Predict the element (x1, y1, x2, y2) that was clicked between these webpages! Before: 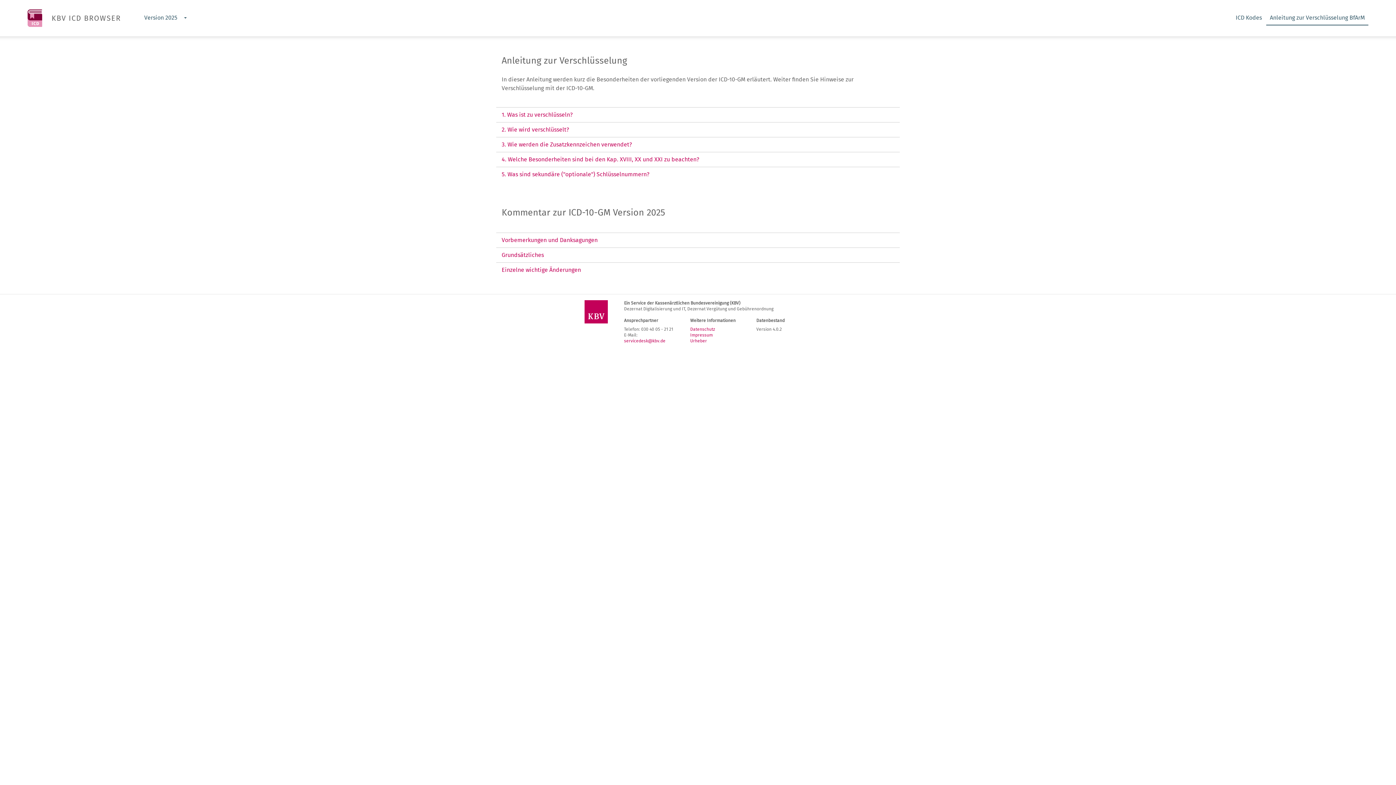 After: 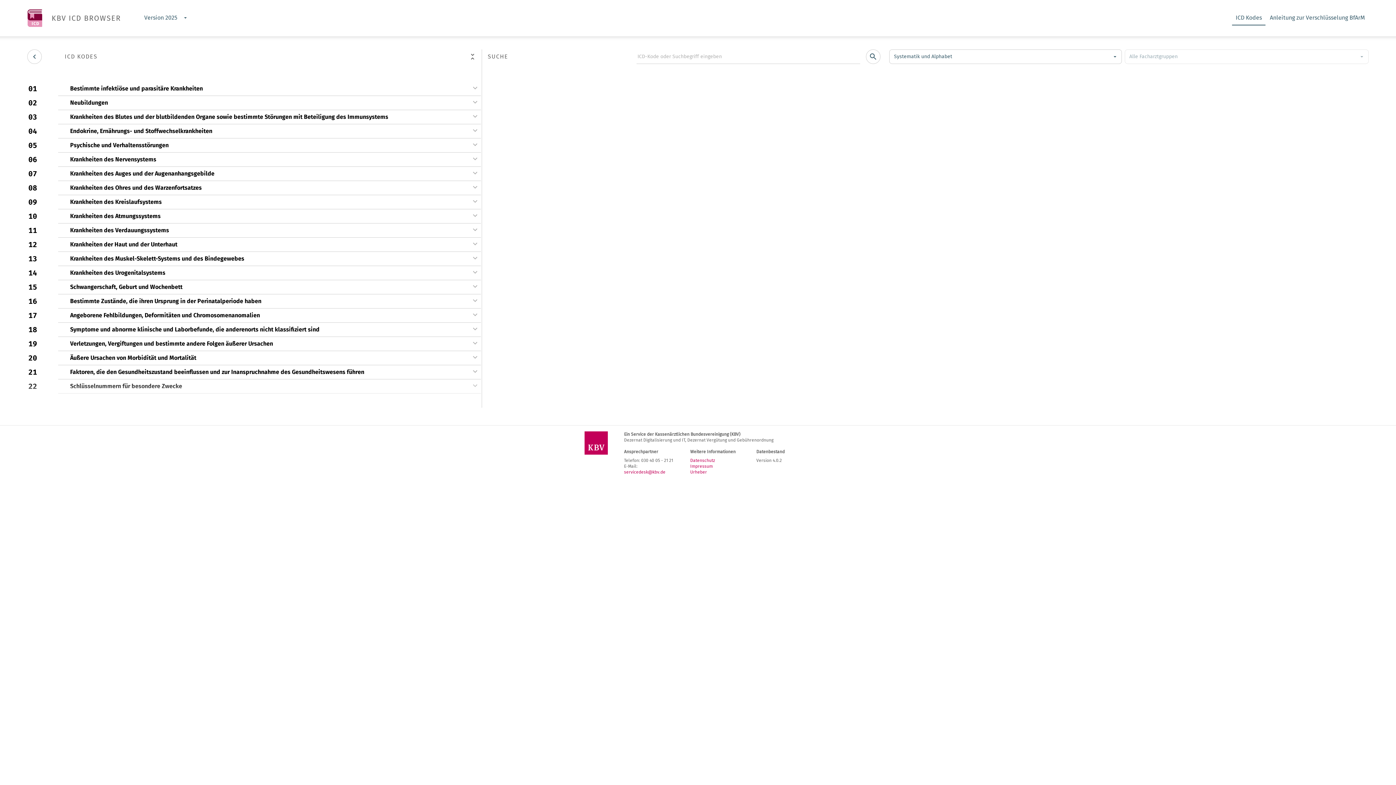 Action: bbox: (27, 7, 120, 28) label: KBV ICD BROWSER